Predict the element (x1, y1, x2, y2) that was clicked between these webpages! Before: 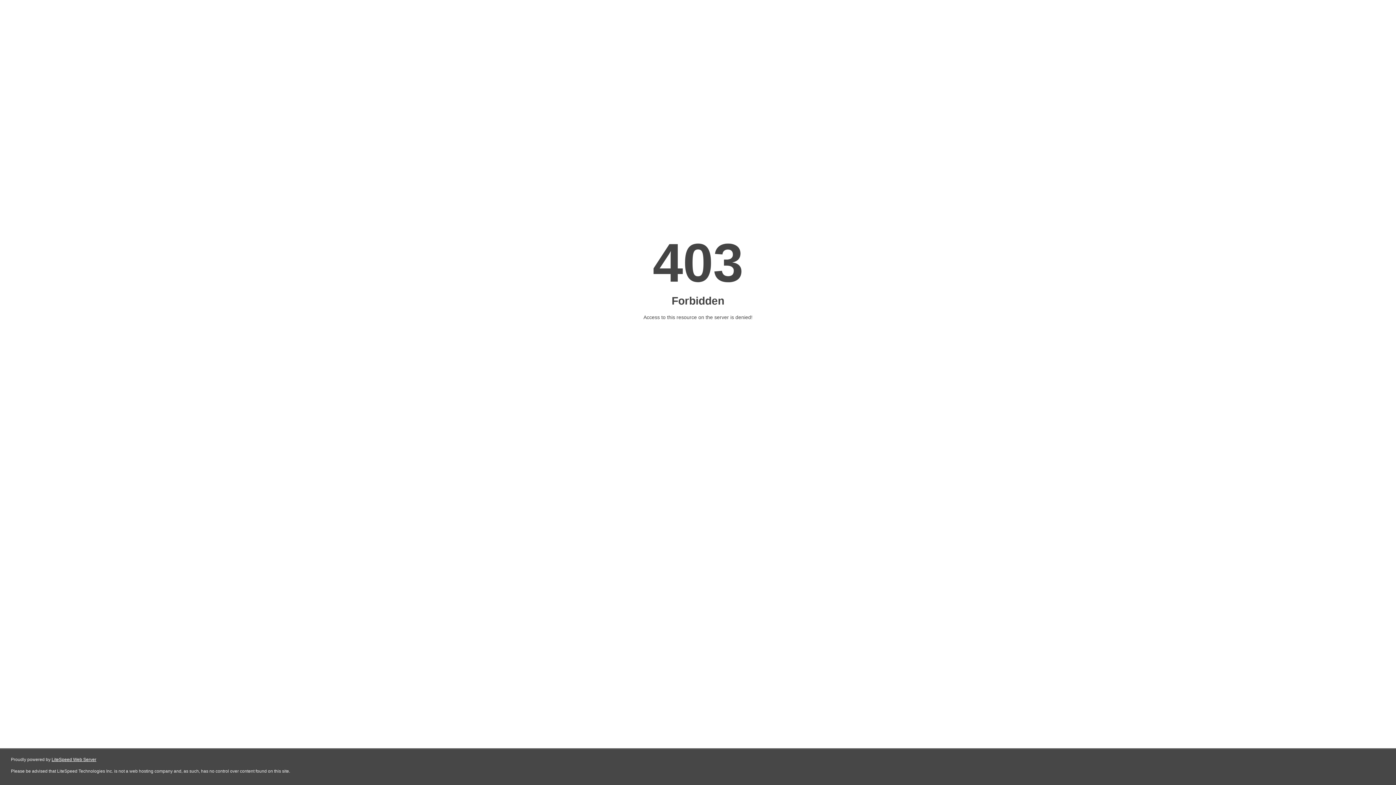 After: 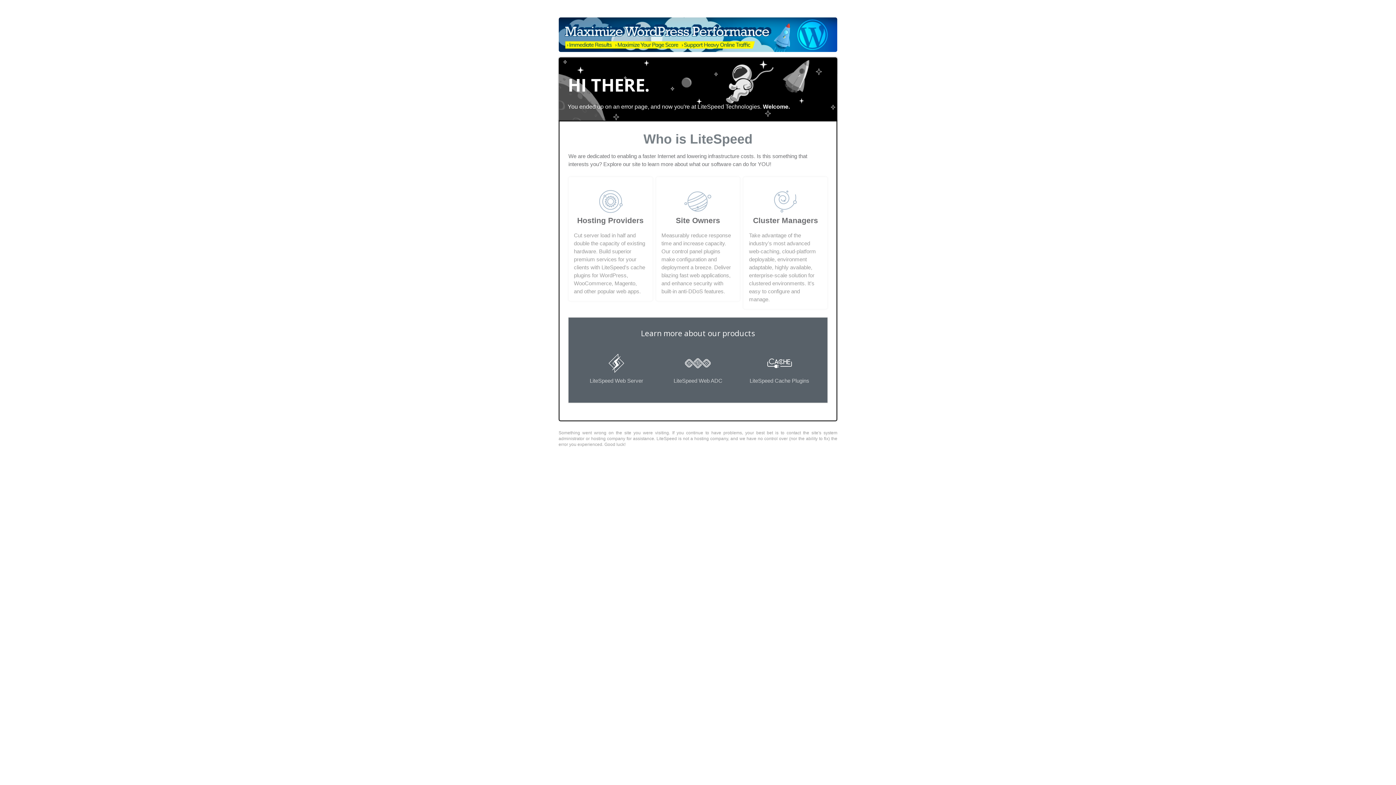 Action: label: LiteSpeed Web Server bbox: (51, 757, 96, 762)